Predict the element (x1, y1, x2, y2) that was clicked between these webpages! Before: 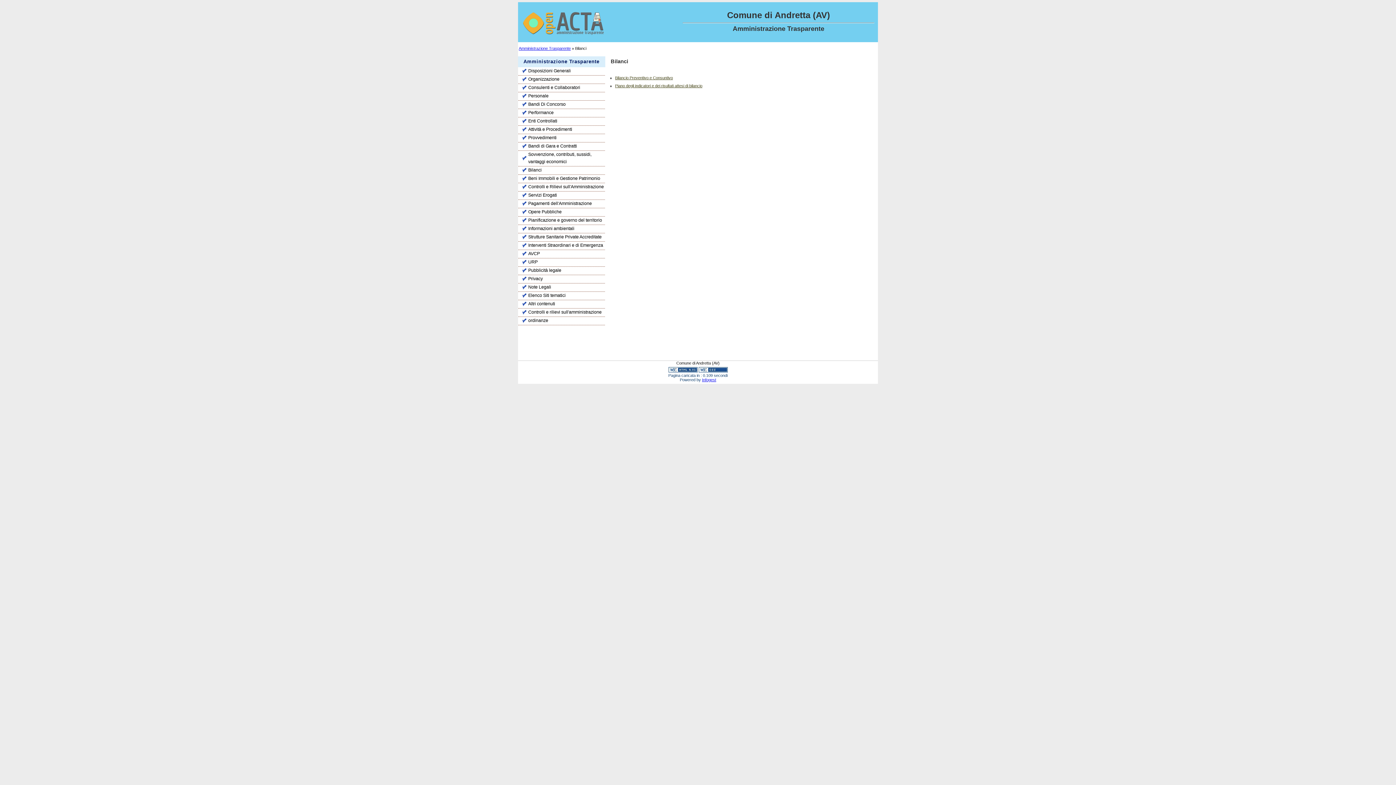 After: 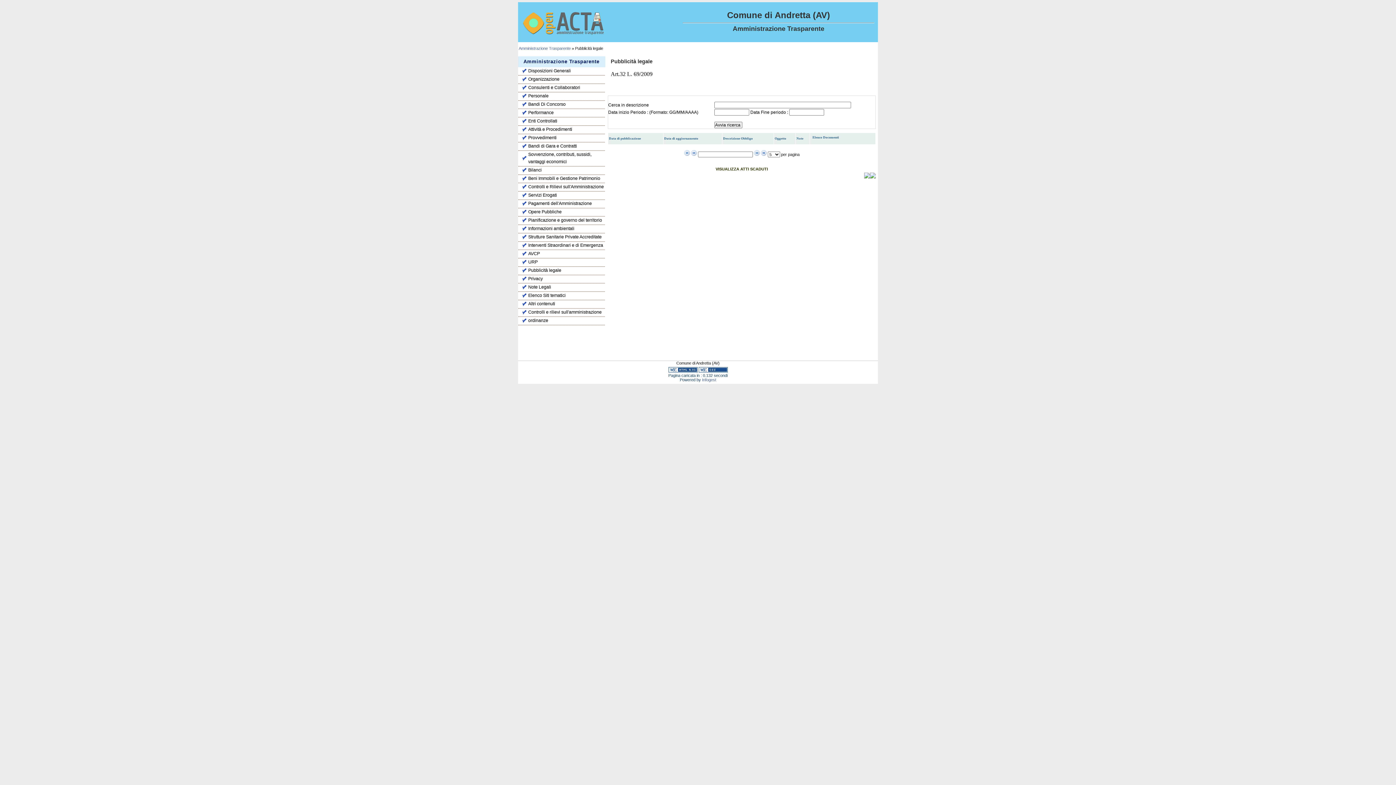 Action: label: Pubblicità legale bbox: (522, 266, 605, 274)